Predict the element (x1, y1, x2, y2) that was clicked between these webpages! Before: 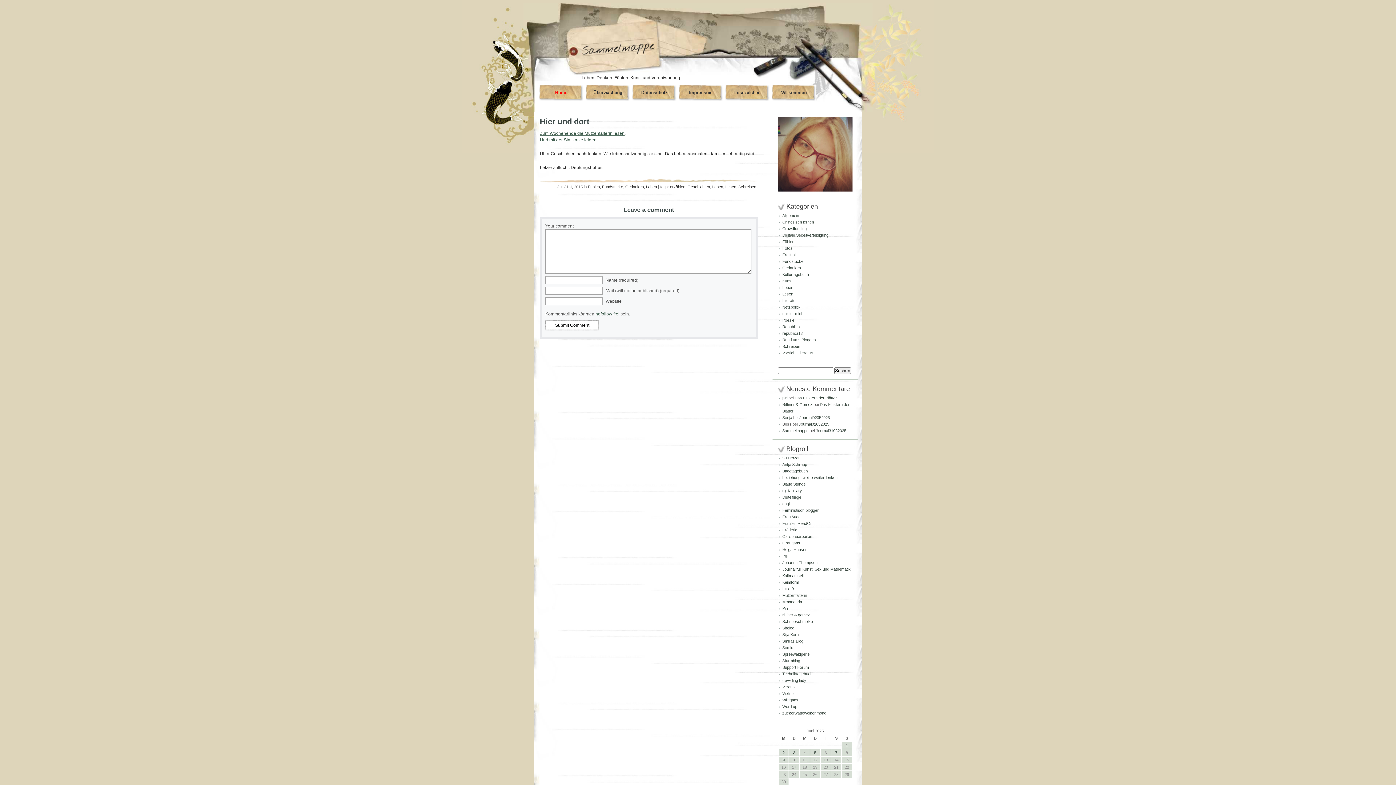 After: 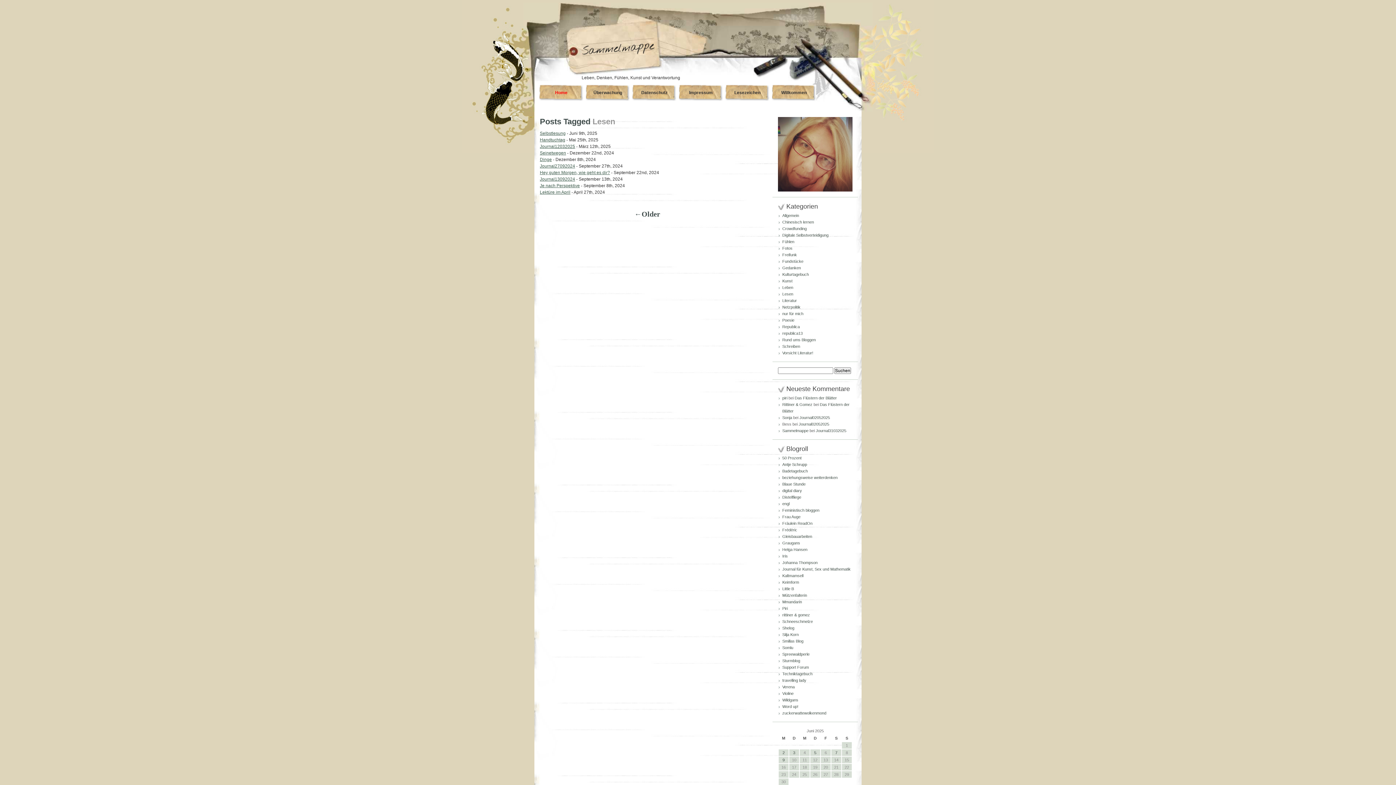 Action: label: Lesen bbox: (725, 184, 736, 189)